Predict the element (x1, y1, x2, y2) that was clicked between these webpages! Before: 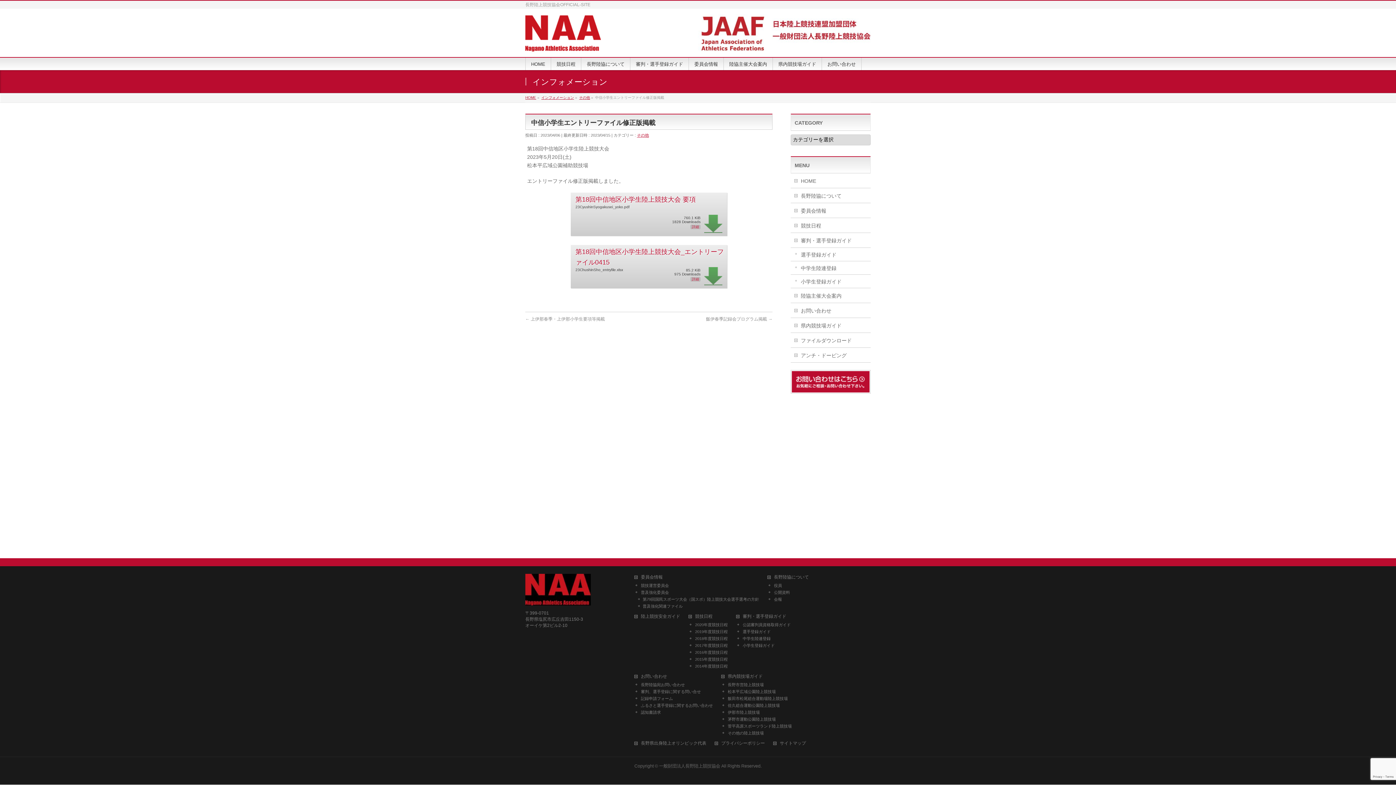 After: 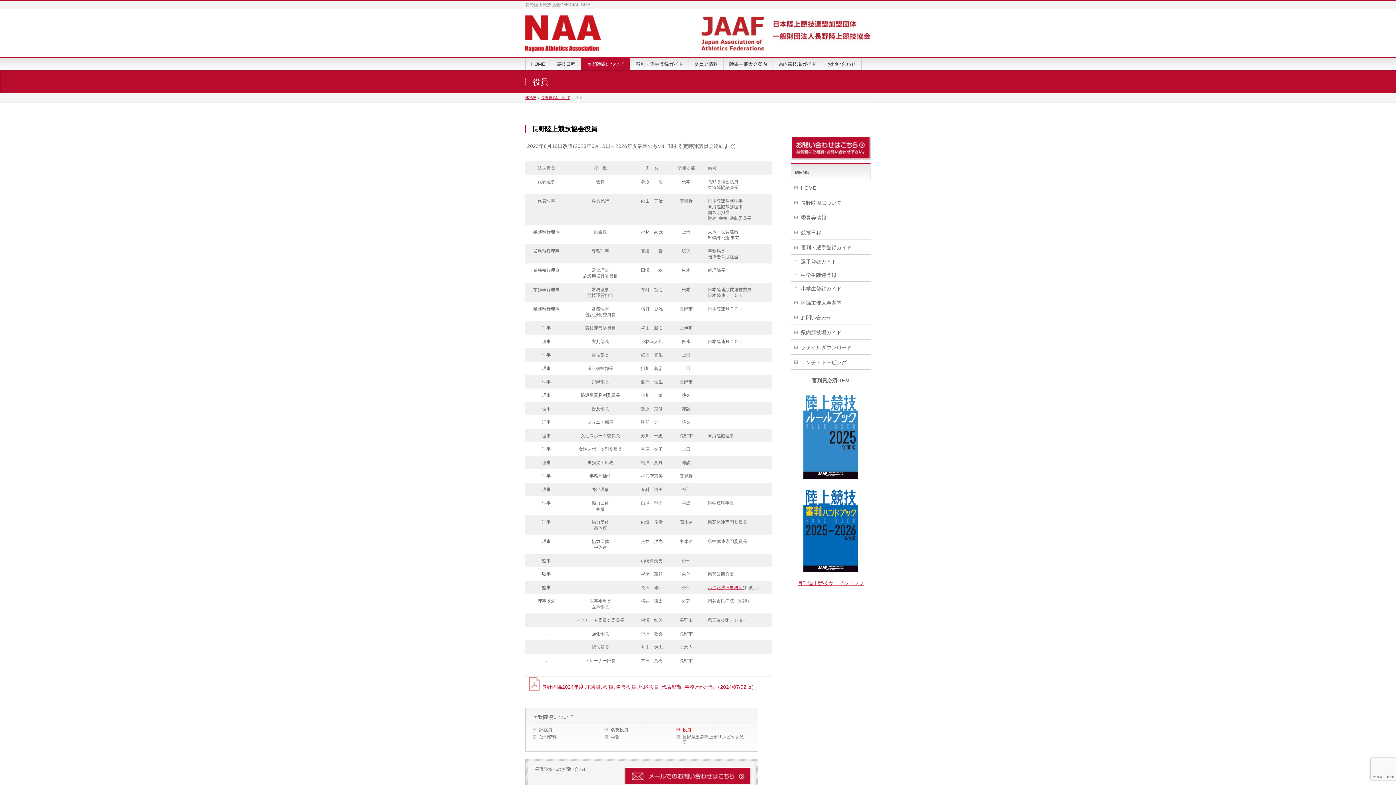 Action: bbox: (767, 583, 816, 588) label: 役員